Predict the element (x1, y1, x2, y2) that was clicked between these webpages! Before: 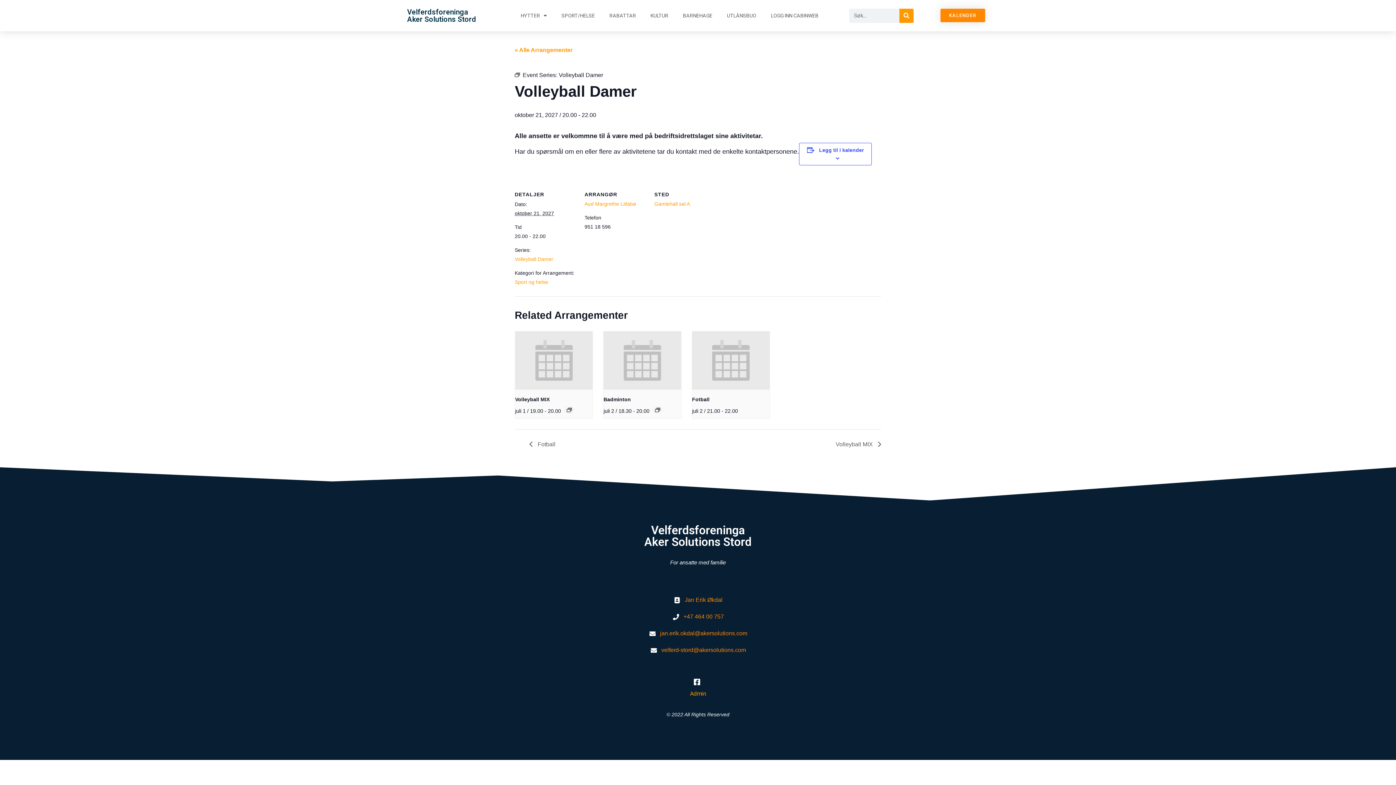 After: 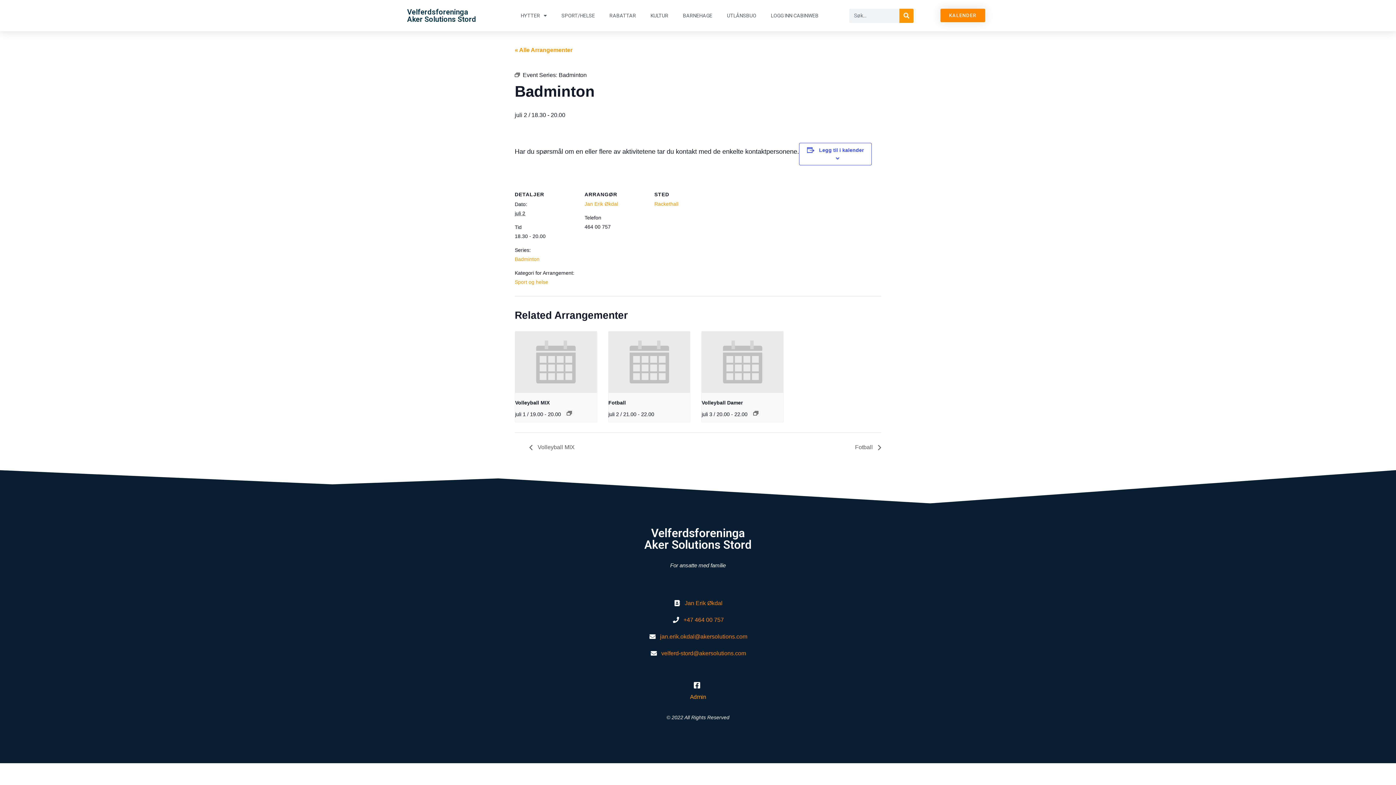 Action: bbox: (603, 396, 631, 402) label: Badminton